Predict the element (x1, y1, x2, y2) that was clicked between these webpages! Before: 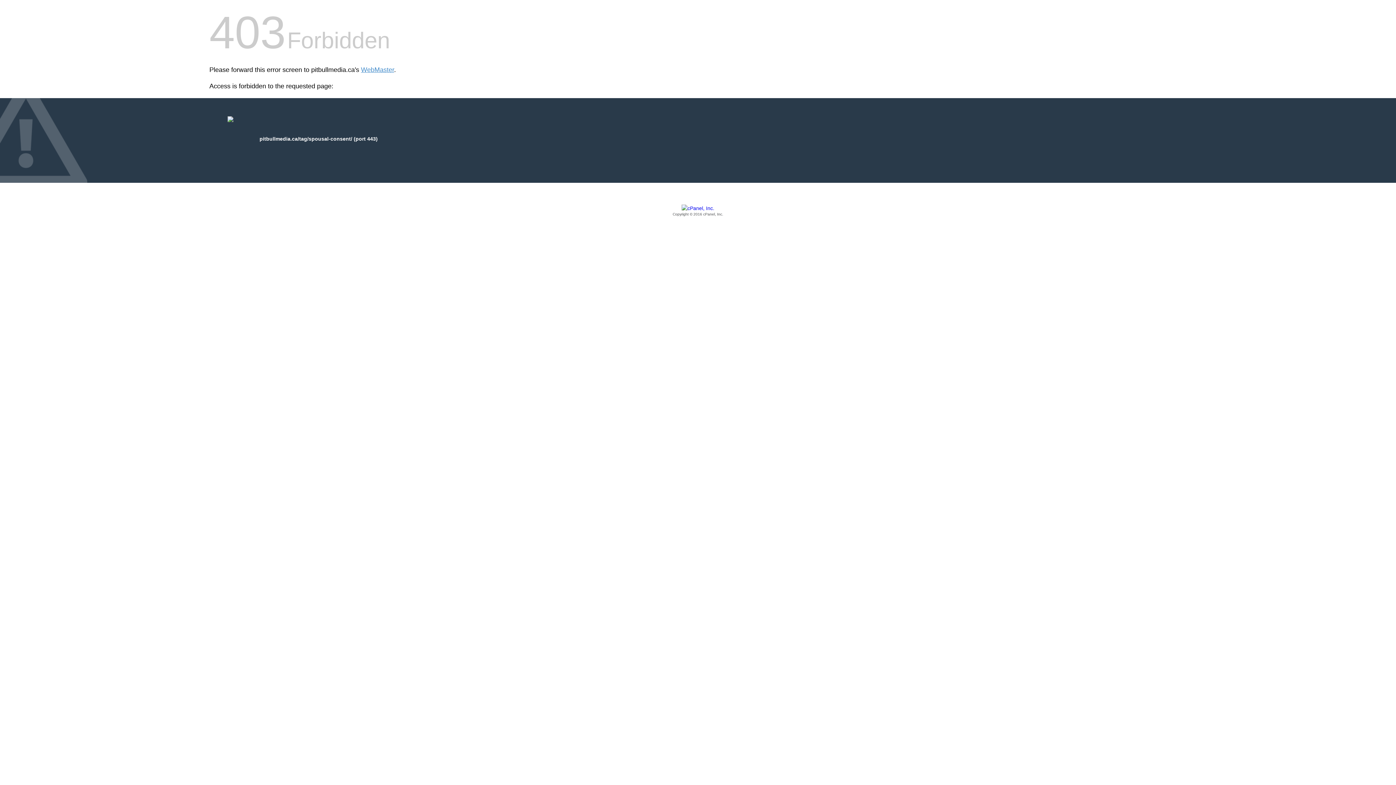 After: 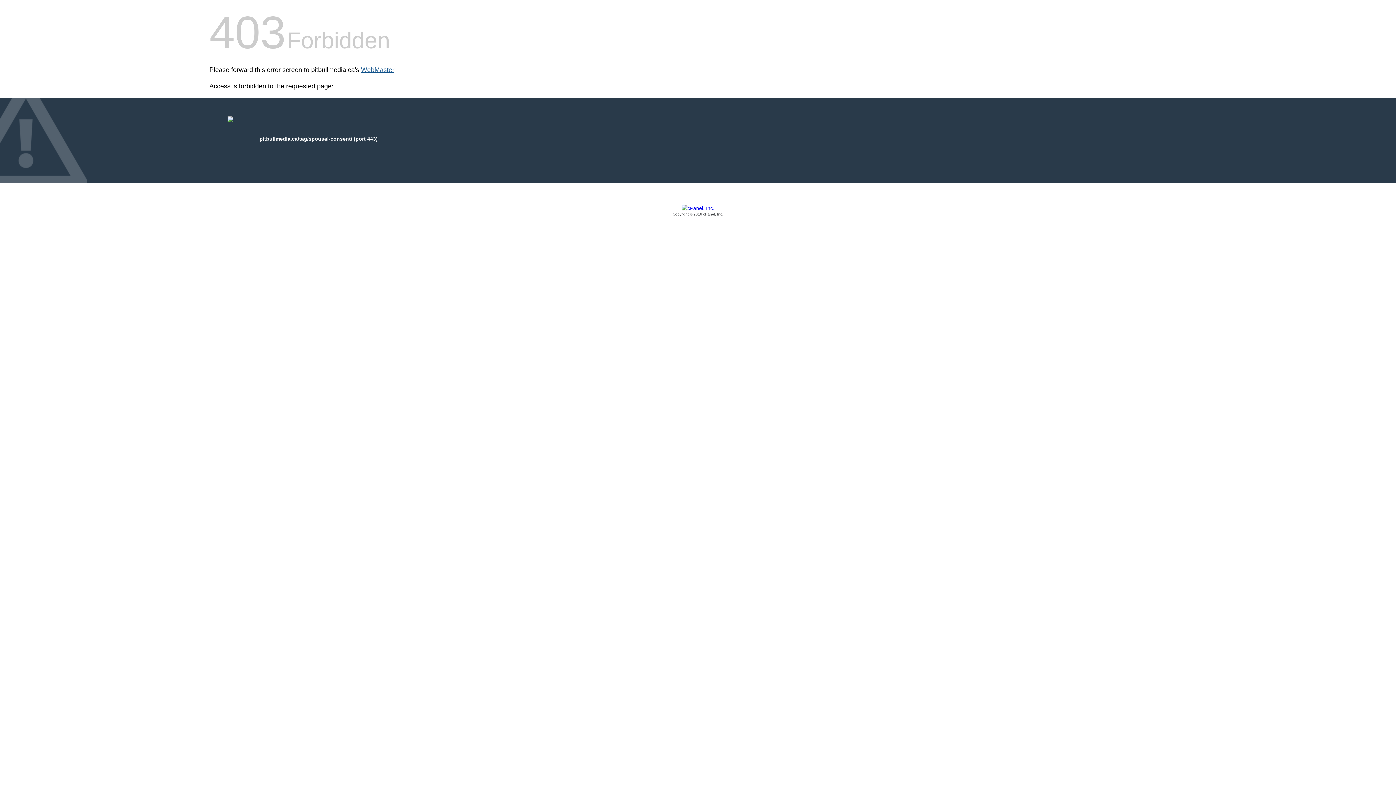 Action: label: WebMaster bbox: (361, 66, 394, 73)